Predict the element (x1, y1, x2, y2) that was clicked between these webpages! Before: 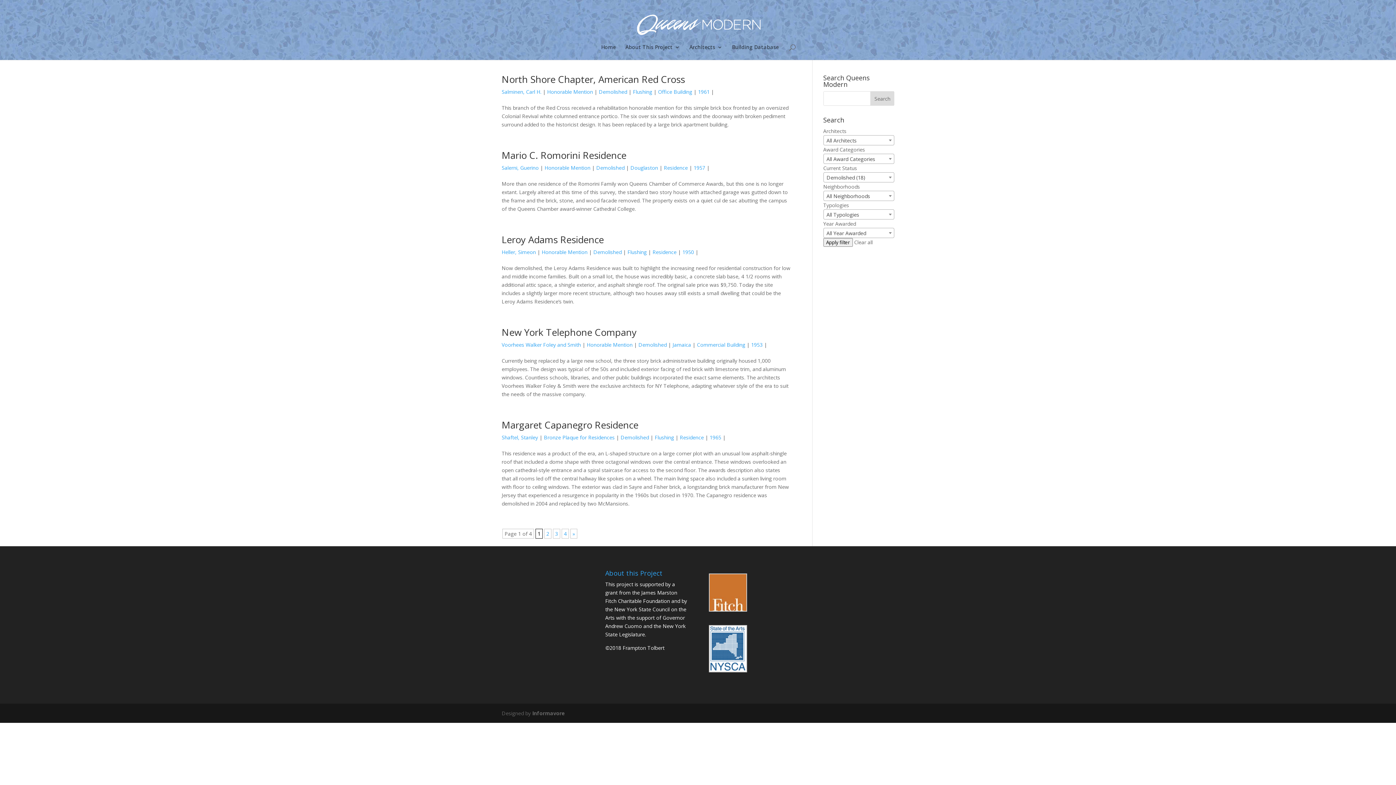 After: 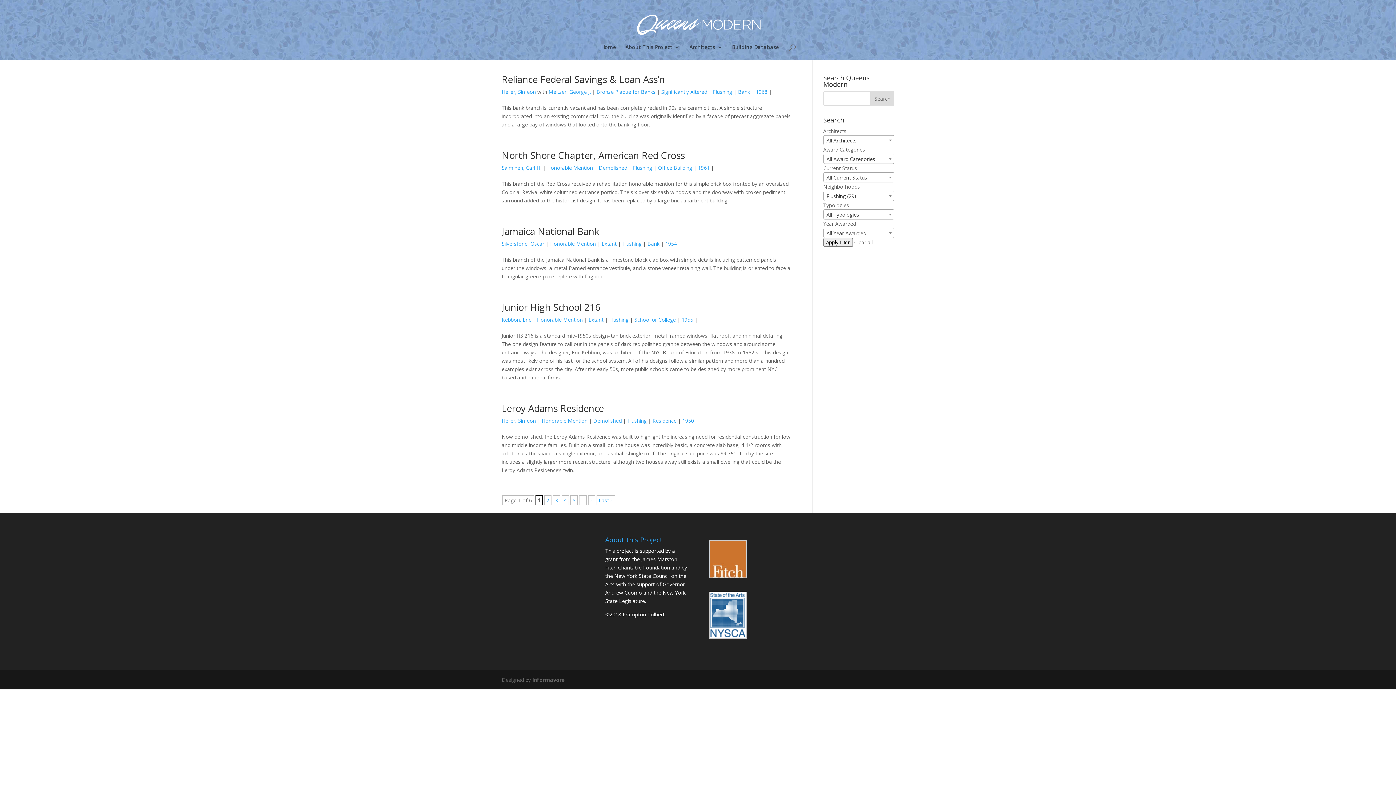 Action: label: Flushing bbox: (633, 88, 652, 95)